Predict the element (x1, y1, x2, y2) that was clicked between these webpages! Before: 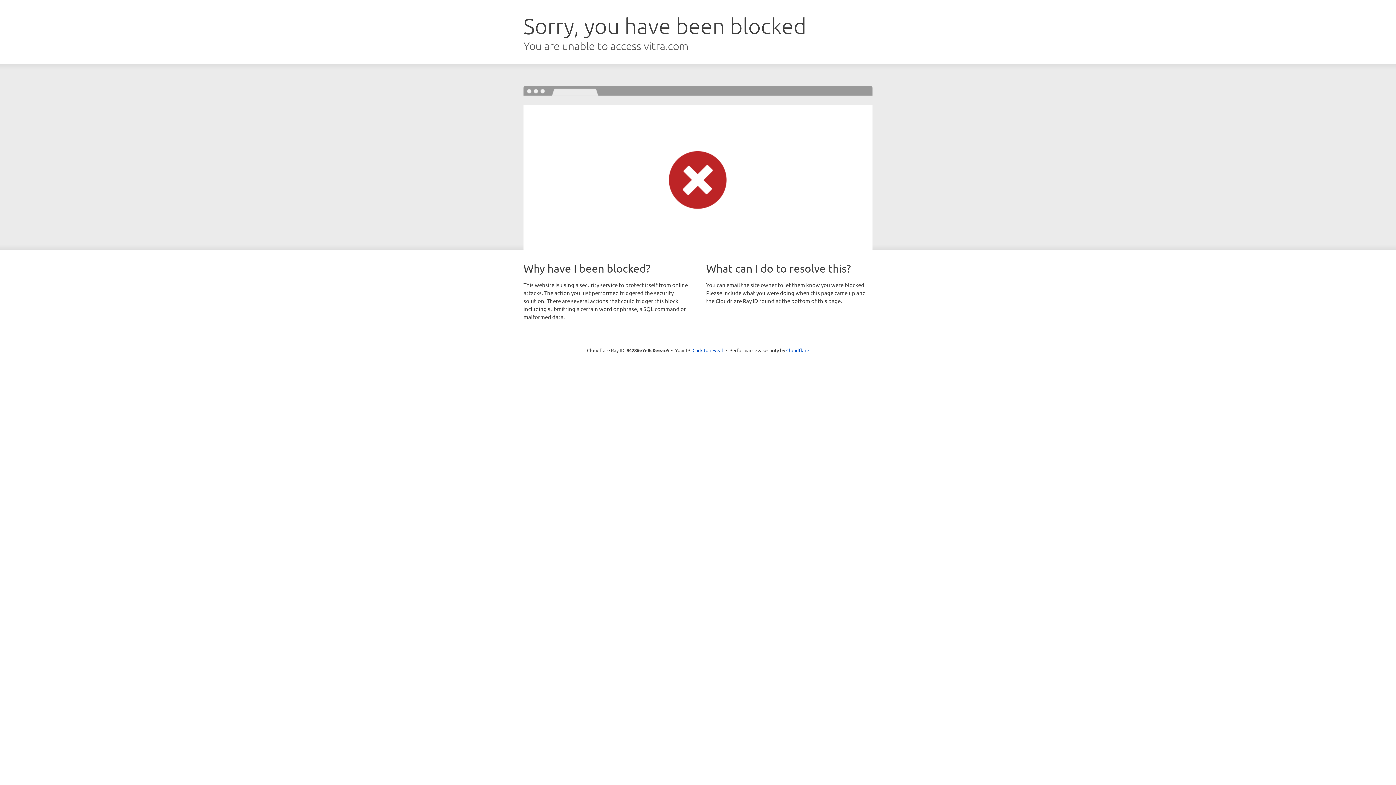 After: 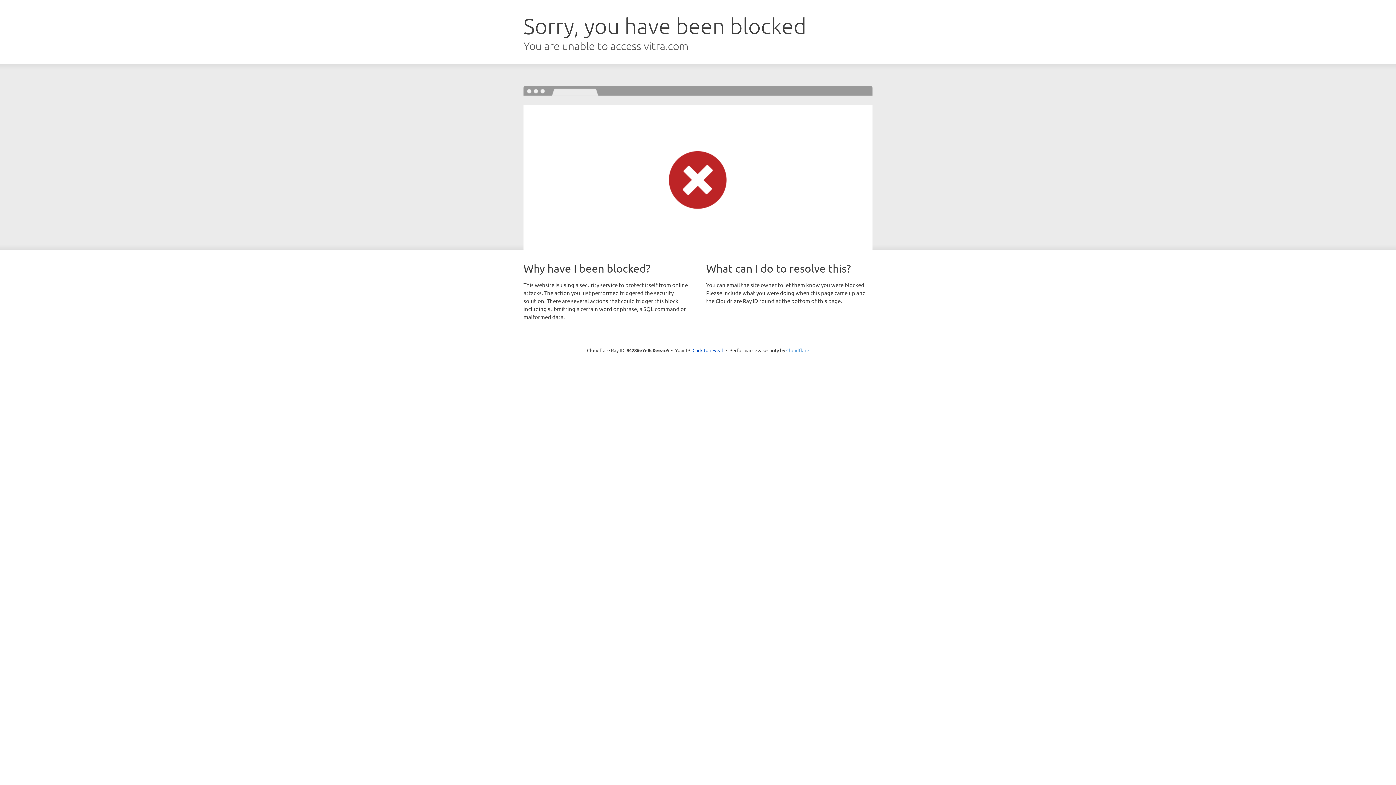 Action: label: Cloudflare bbox: (786, 347, 809, 353)